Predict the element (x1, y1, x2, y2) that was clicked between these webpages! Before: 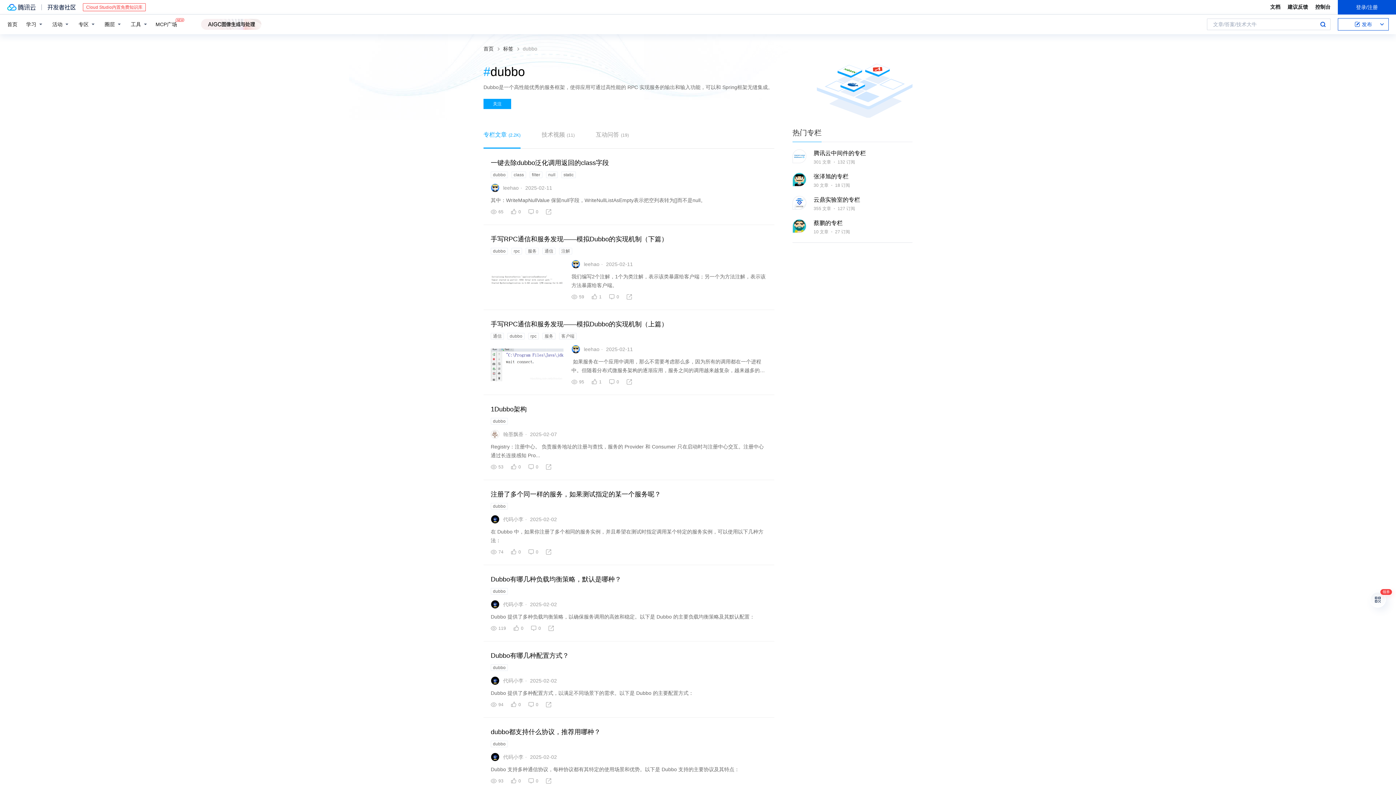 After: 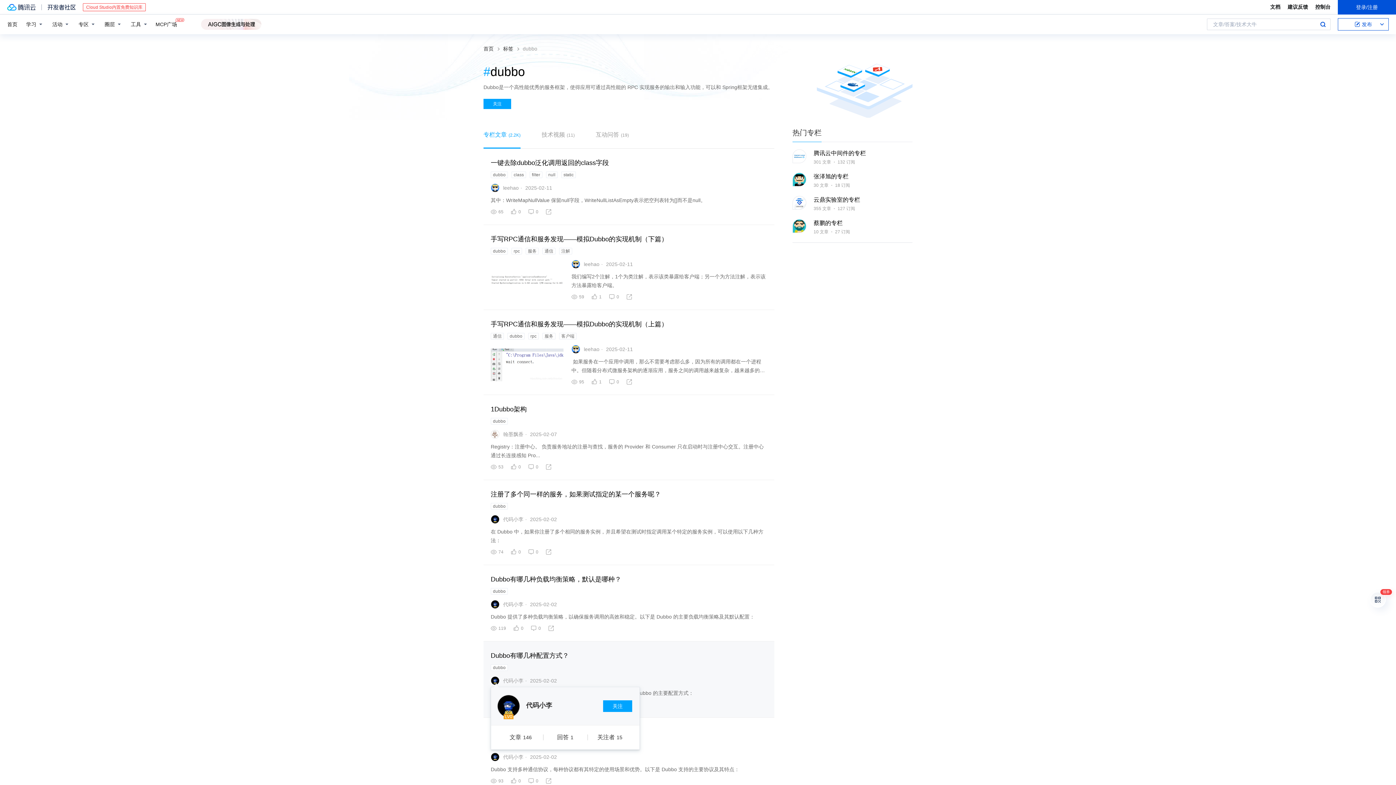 Action: bbox: (490, 676, 503, 685)